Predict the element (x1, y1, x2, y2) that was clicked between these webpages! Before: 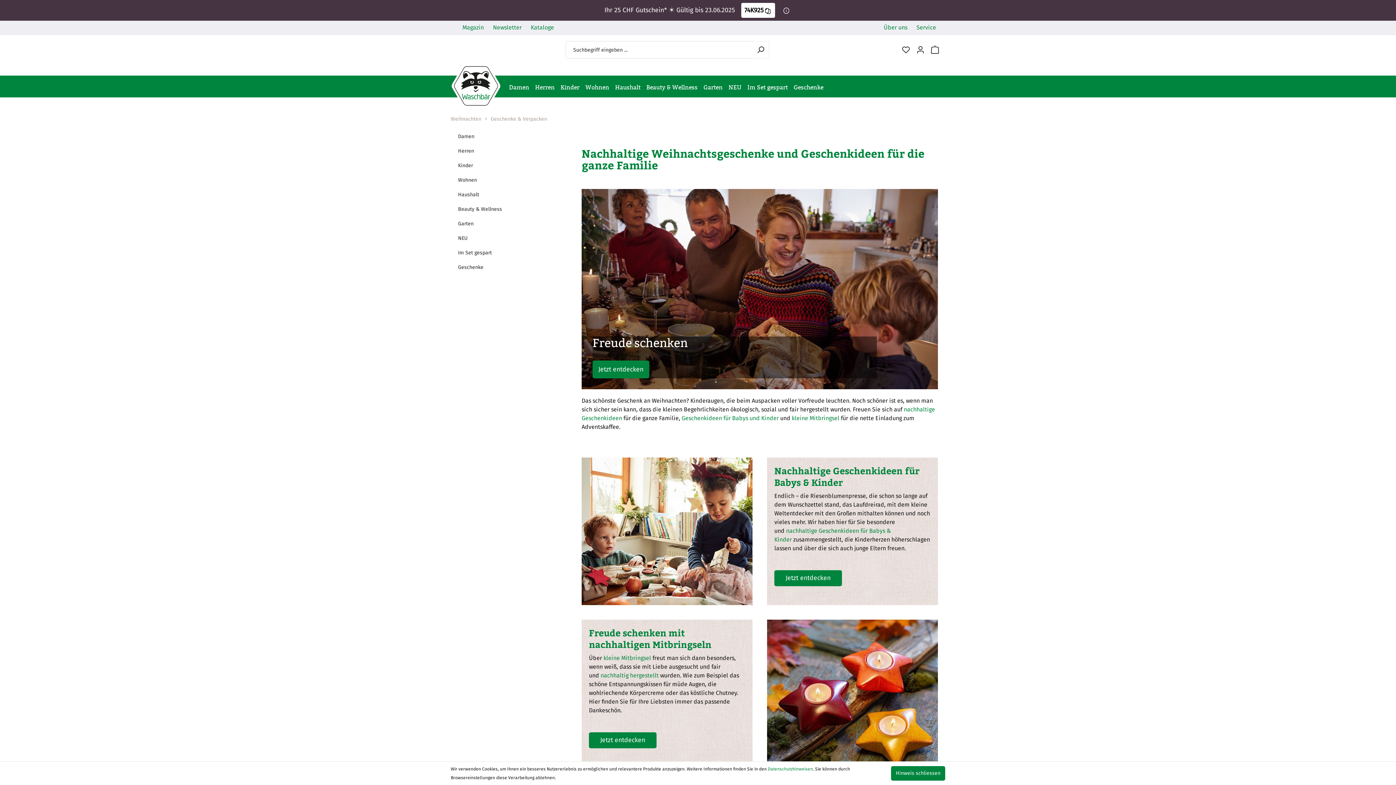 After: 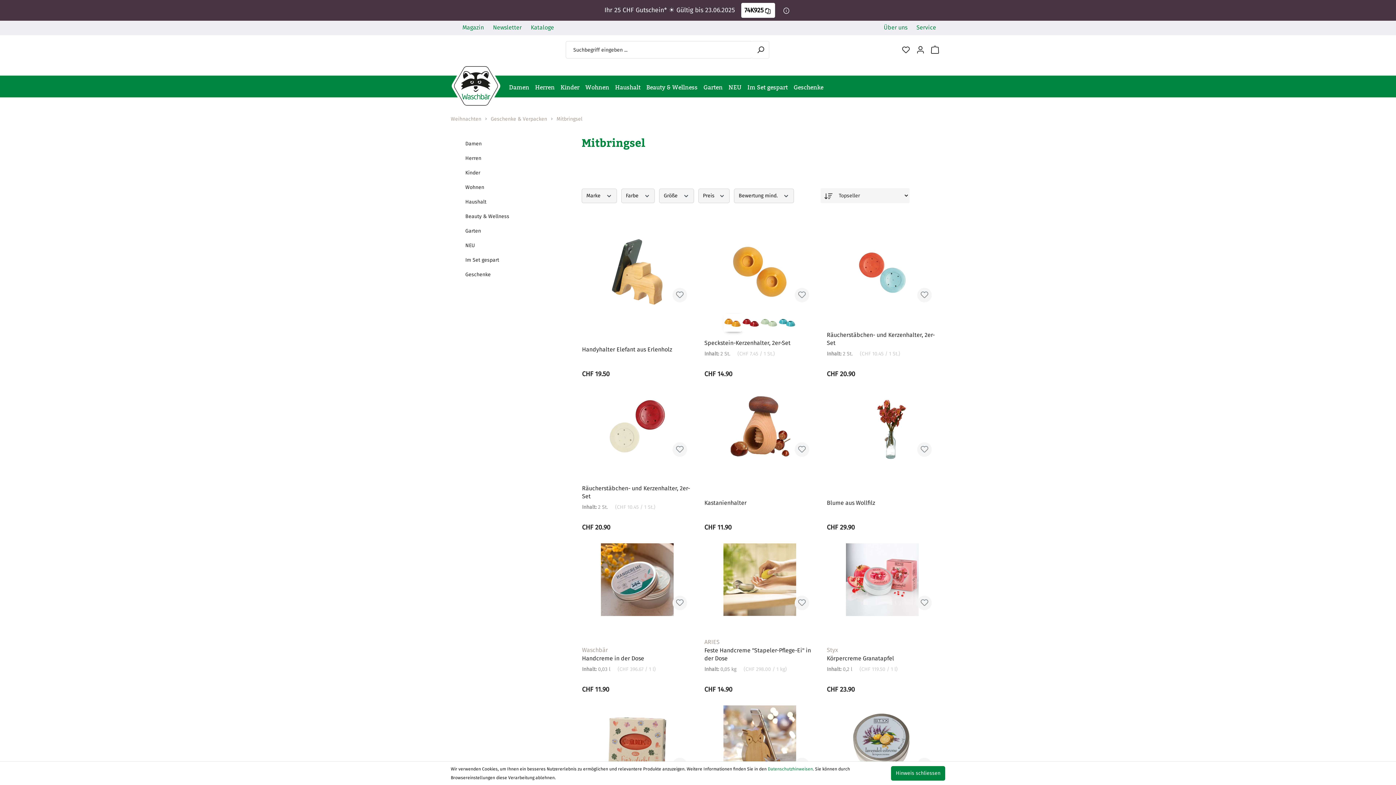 Action: label: kleine Mitbringsel bbox: (603, 655, 651, 661)